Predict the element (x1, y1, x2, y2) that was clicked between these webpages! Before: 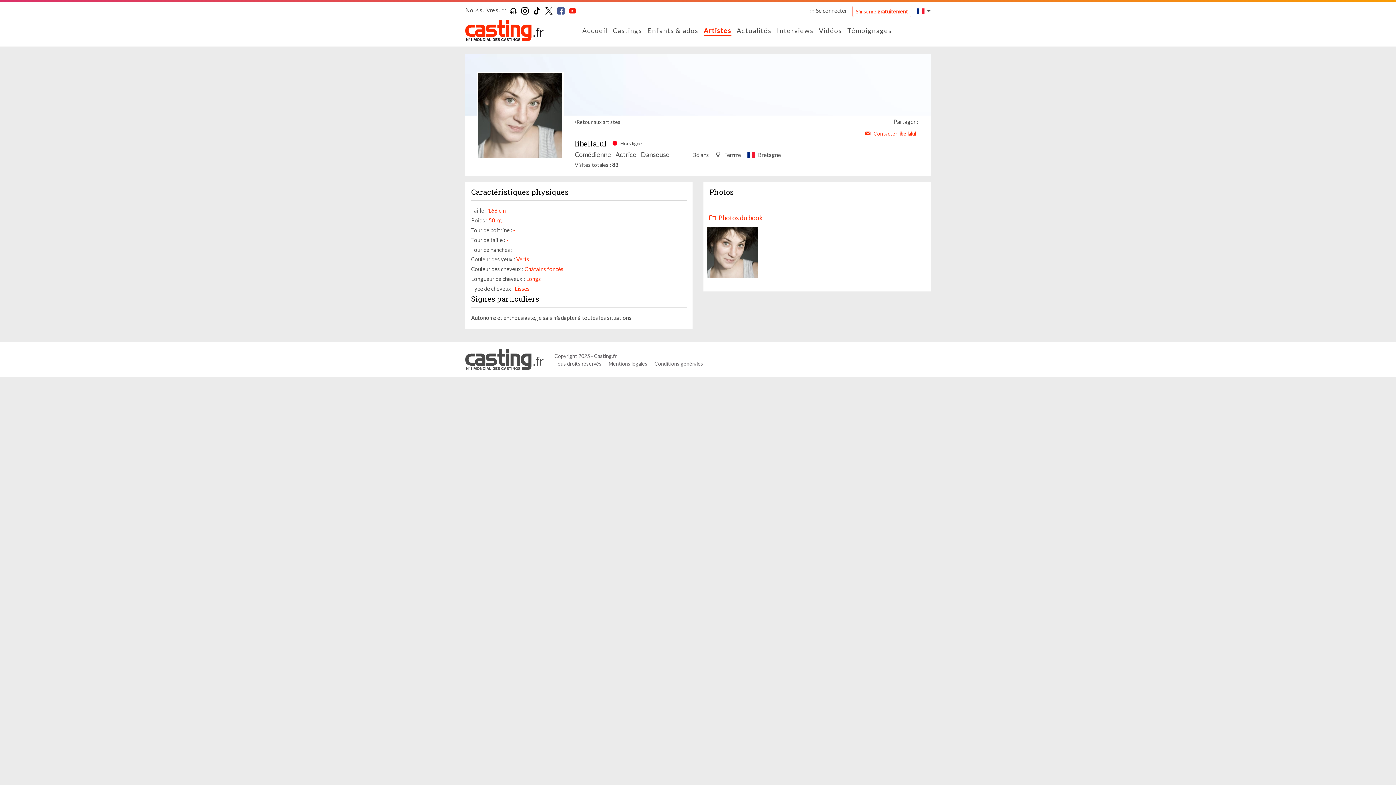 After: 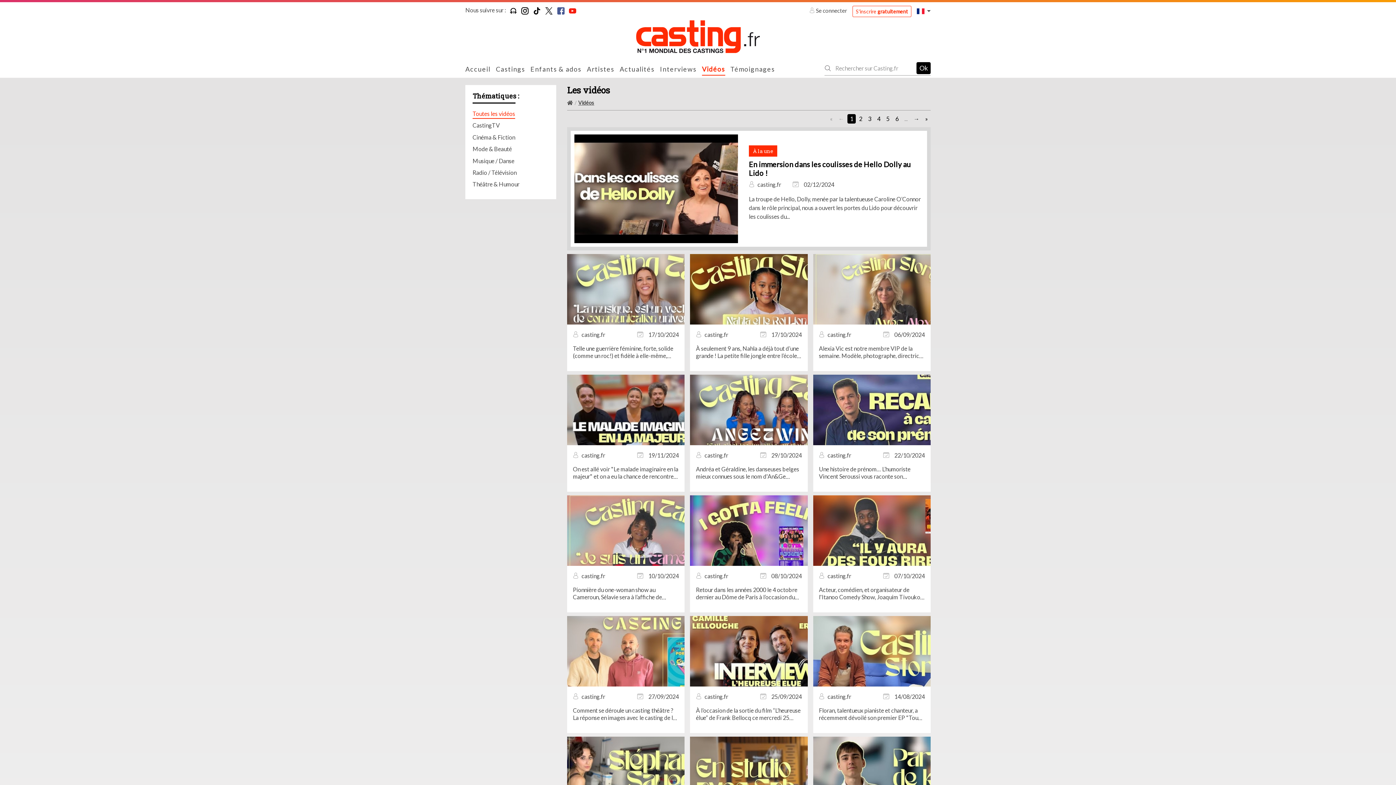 Action: label: Vidéos bbox: (819, 25, 842, 35)